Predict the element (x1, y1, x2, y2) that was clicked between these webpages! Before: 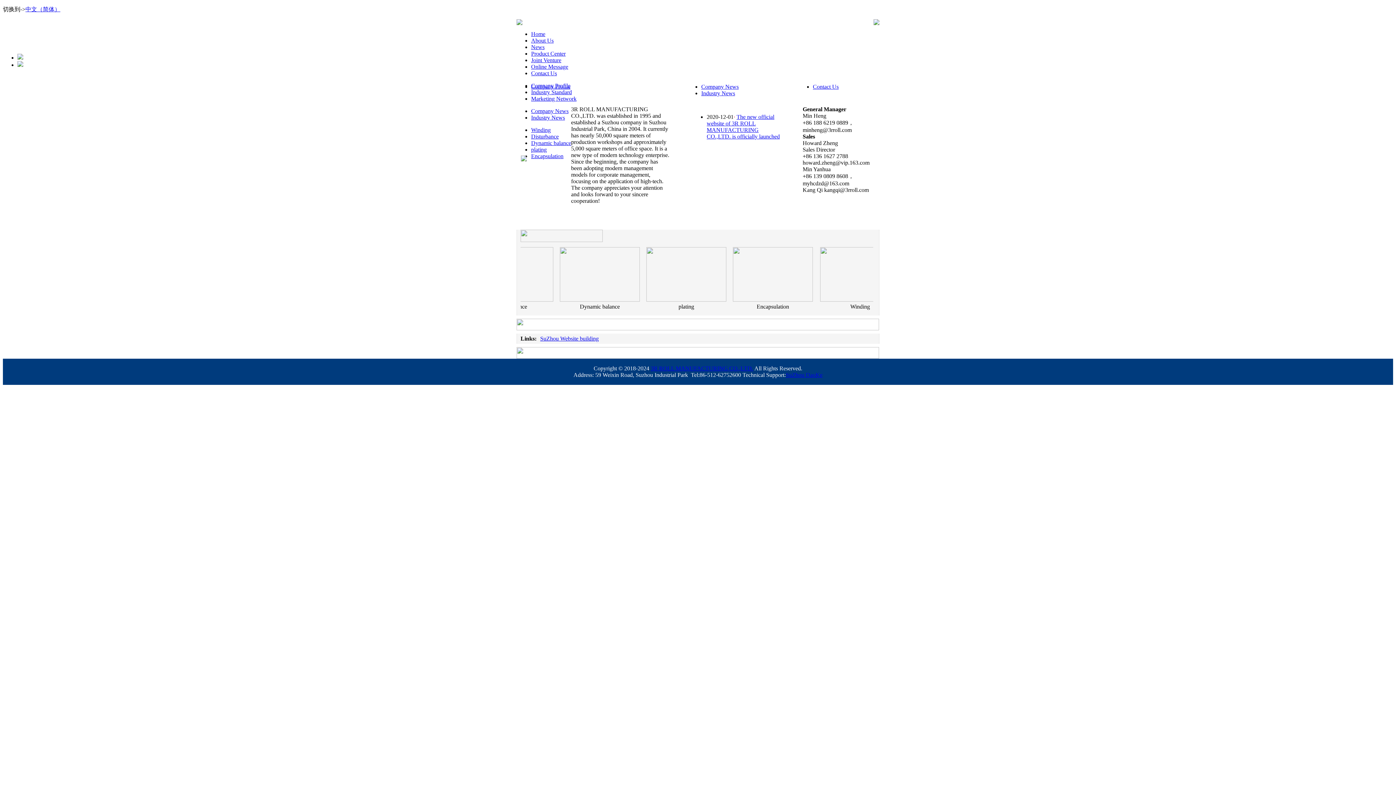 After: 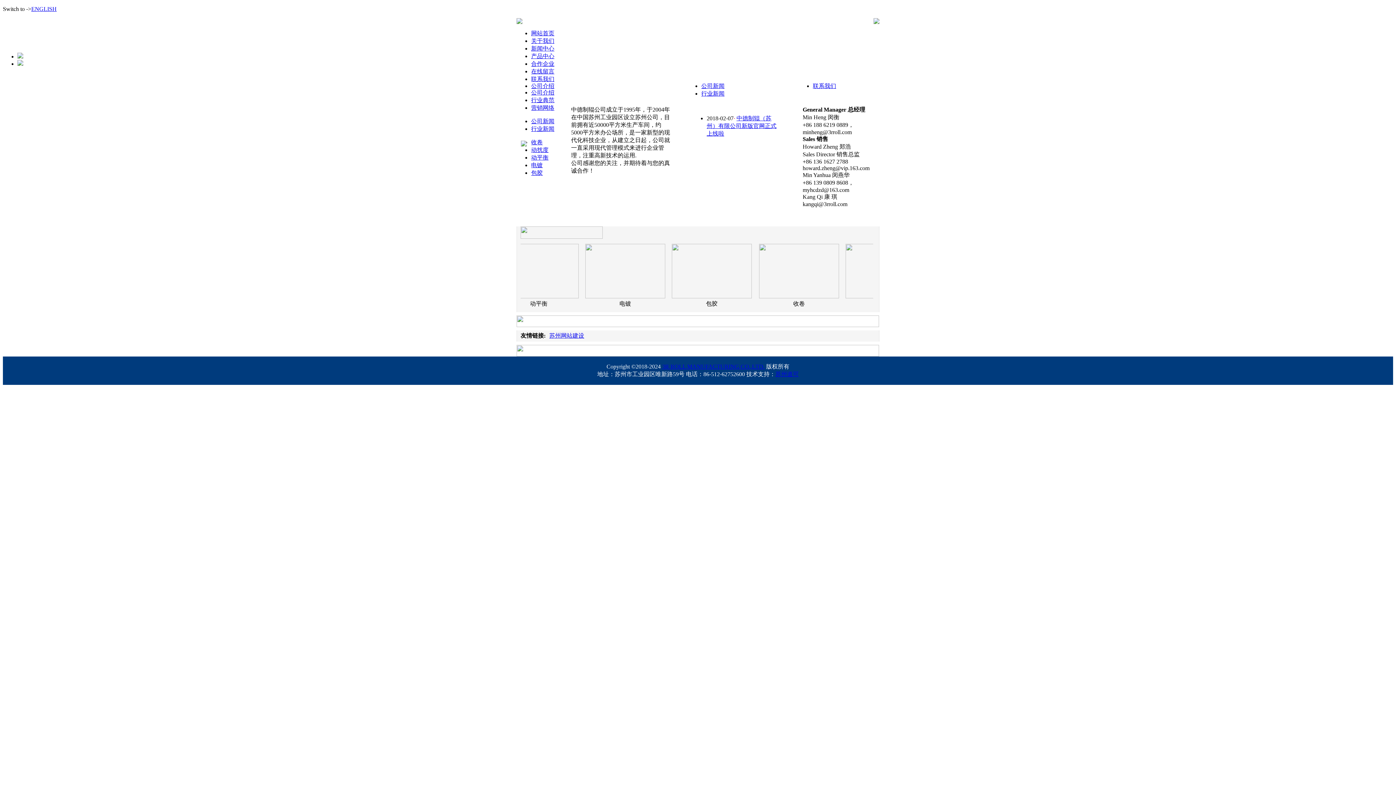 Action: label: 3R ROLL MANUFACTURING CO.,LTD. bbox: (650, 365, 753, 371)